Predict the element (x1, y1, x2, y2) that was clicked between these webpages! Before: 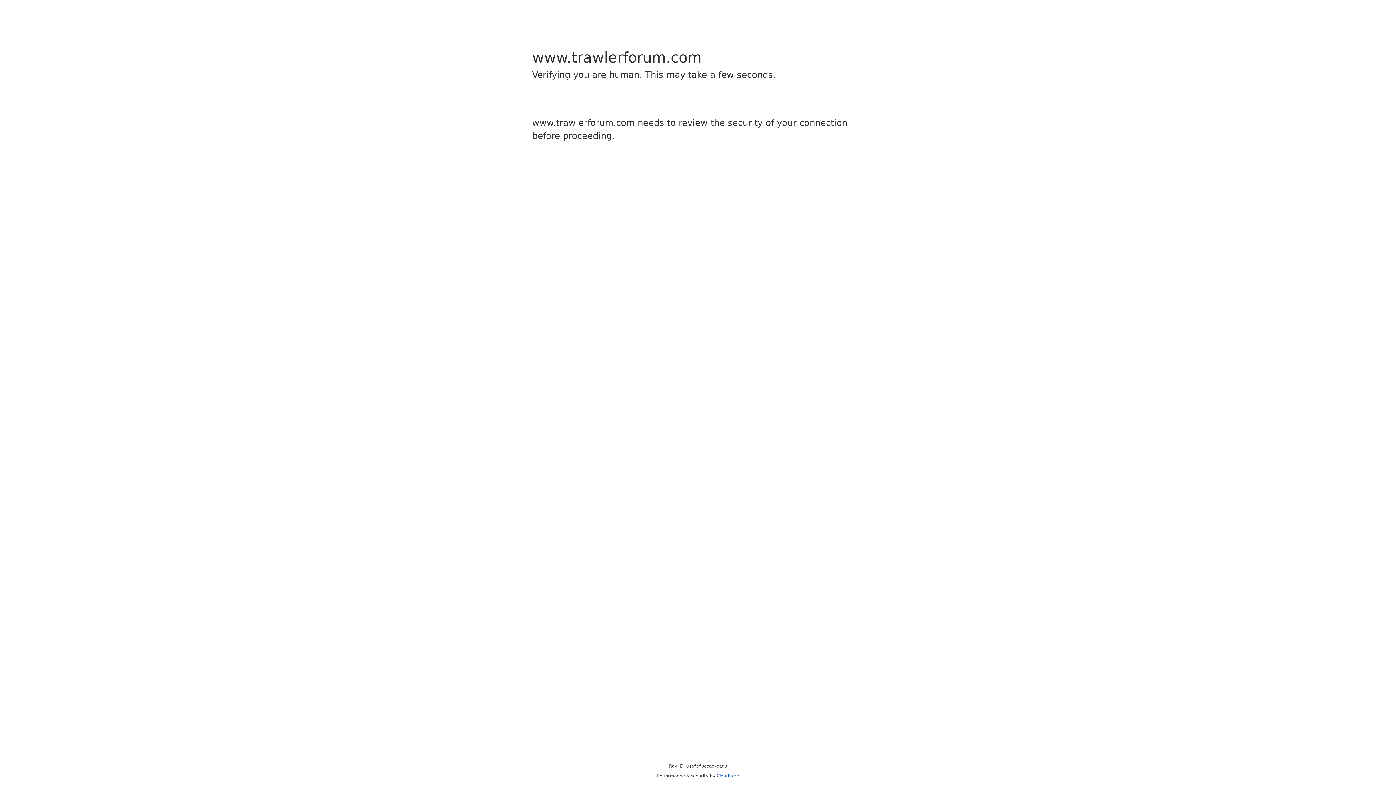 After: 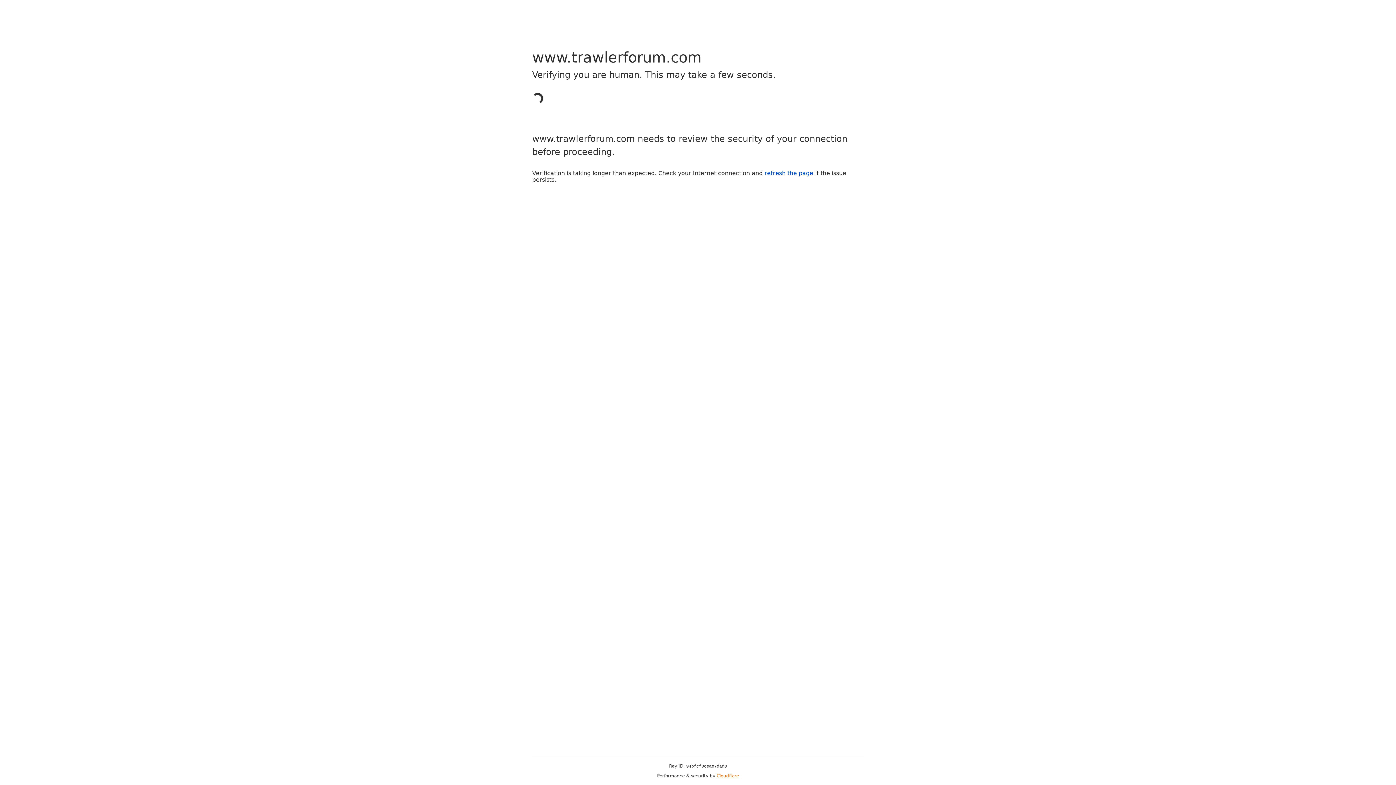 Action: bbox: (716, 773, 739, 778) label: Cloudflare